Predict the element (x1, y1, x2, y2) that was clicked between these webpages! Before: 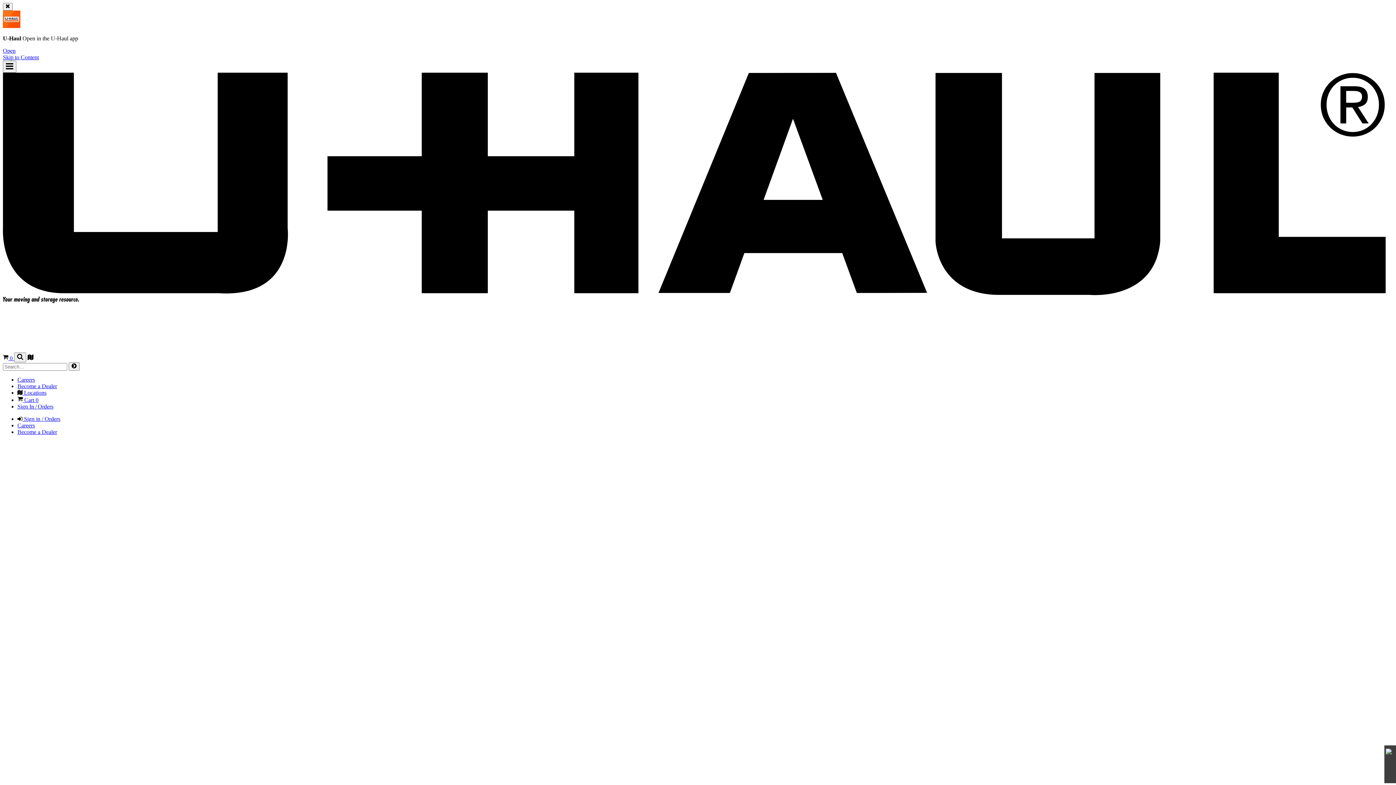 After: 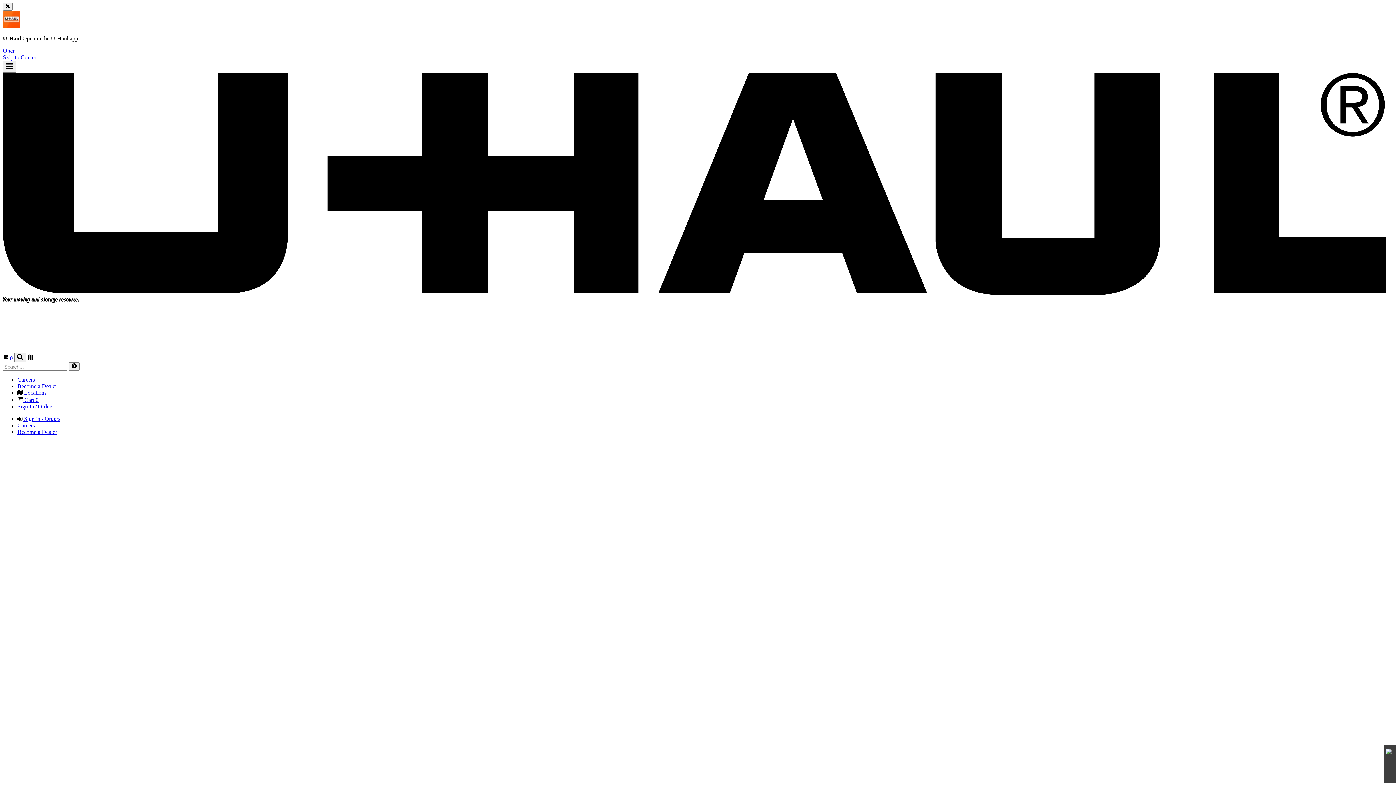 Action: label: Careers bbox: (17, 376, 34, 382)